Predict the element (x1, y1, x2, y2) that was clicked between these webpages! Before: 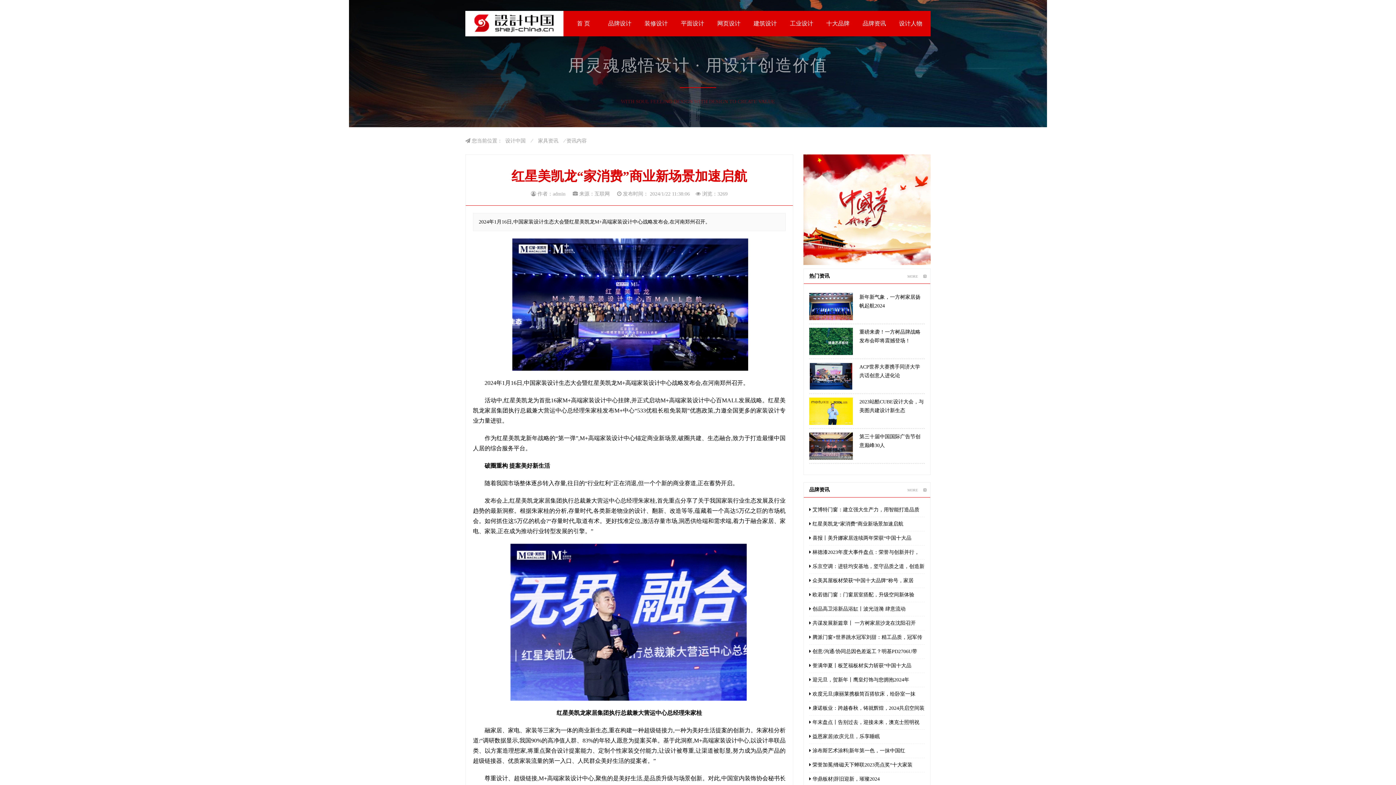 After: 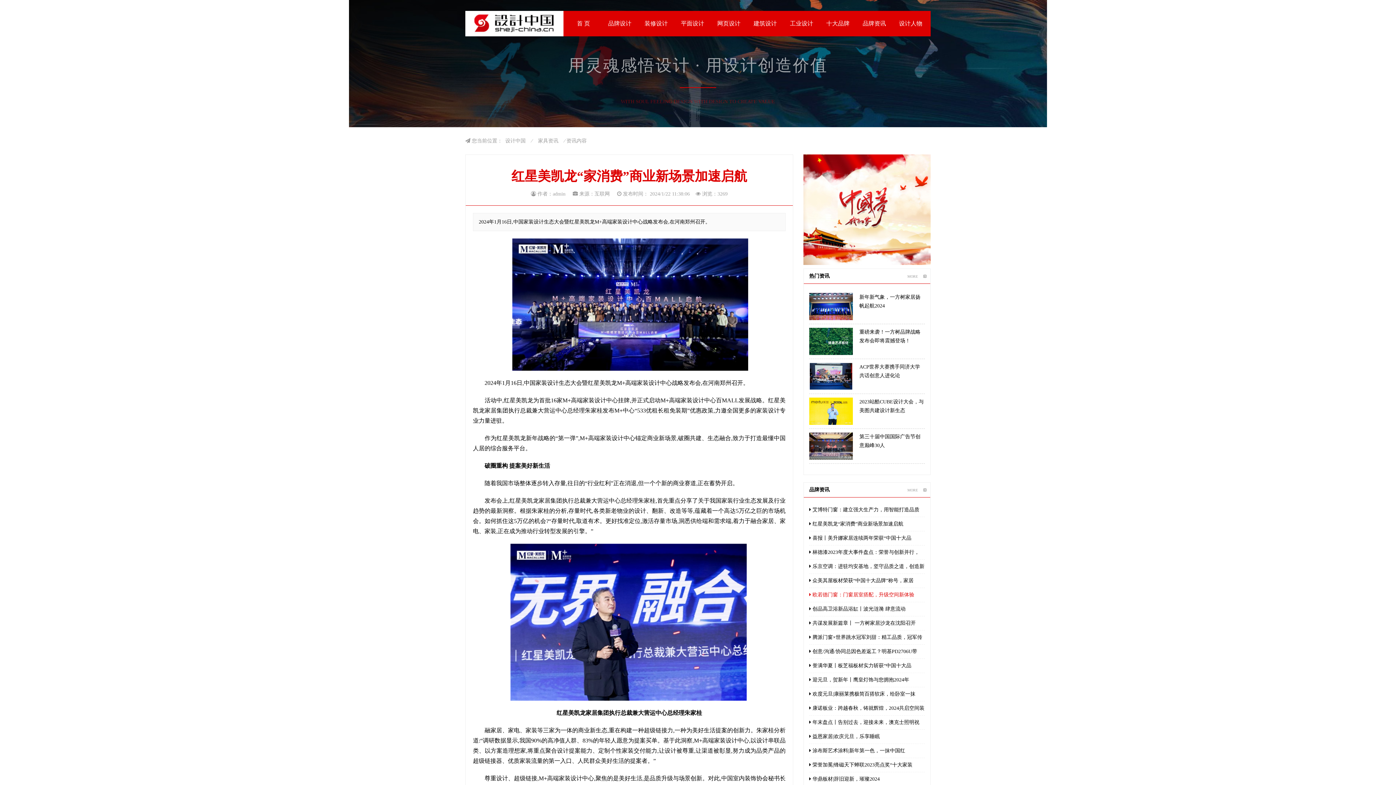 Action: label:  欧若德门窗：门窗居室搭配，升级空间新体验 bbox: (809, 592, 914, 597)